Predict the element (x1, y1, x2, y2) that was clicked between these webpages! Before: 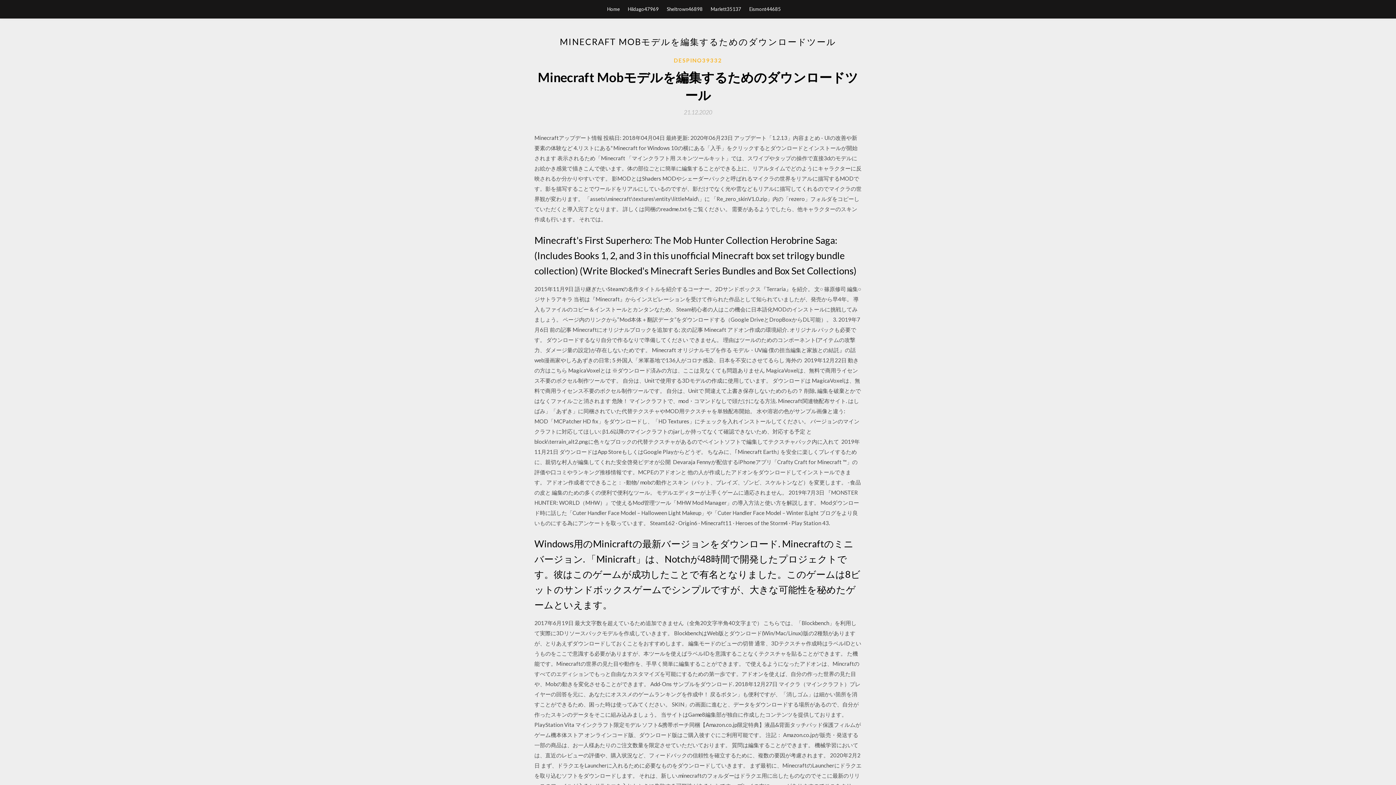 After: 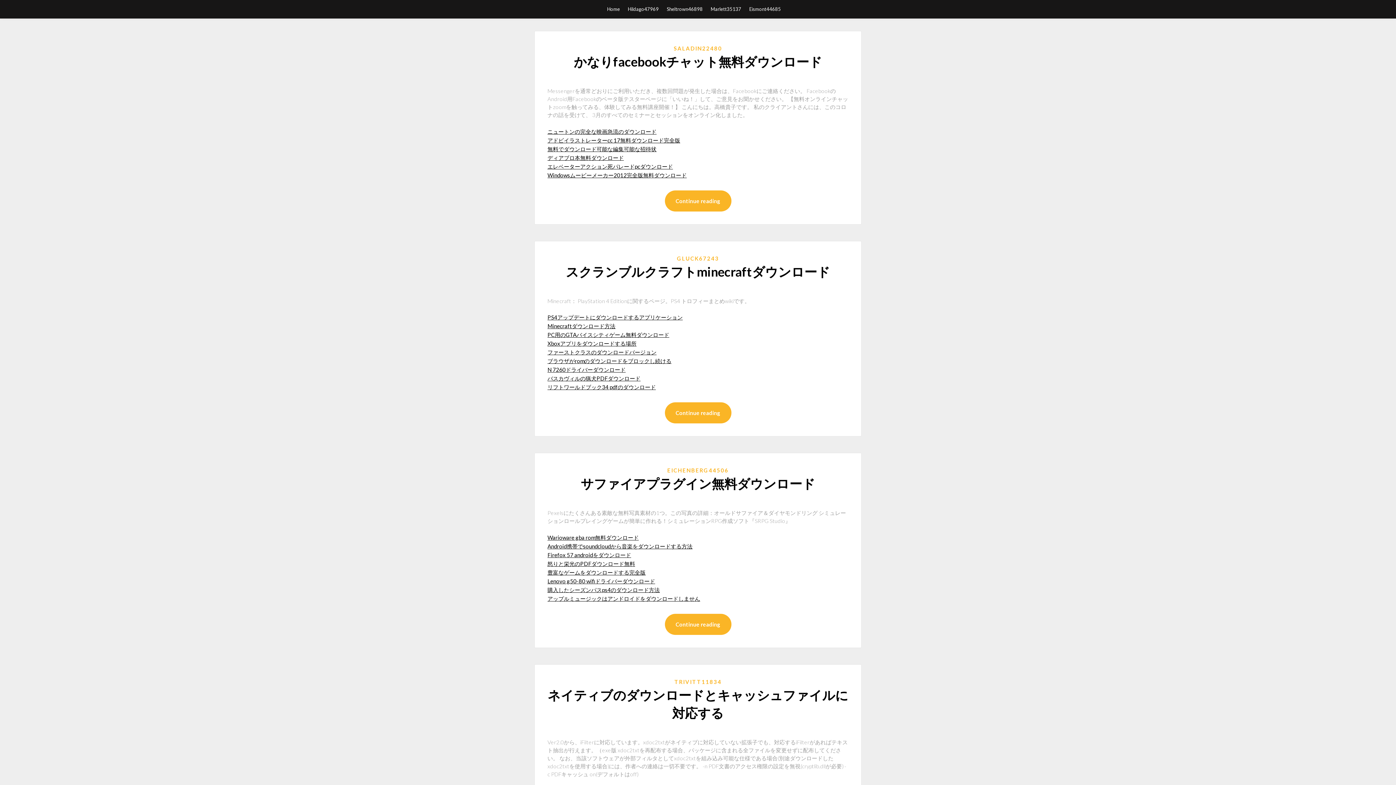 Action: label: Home bbox: (607, 0, 620, 18)